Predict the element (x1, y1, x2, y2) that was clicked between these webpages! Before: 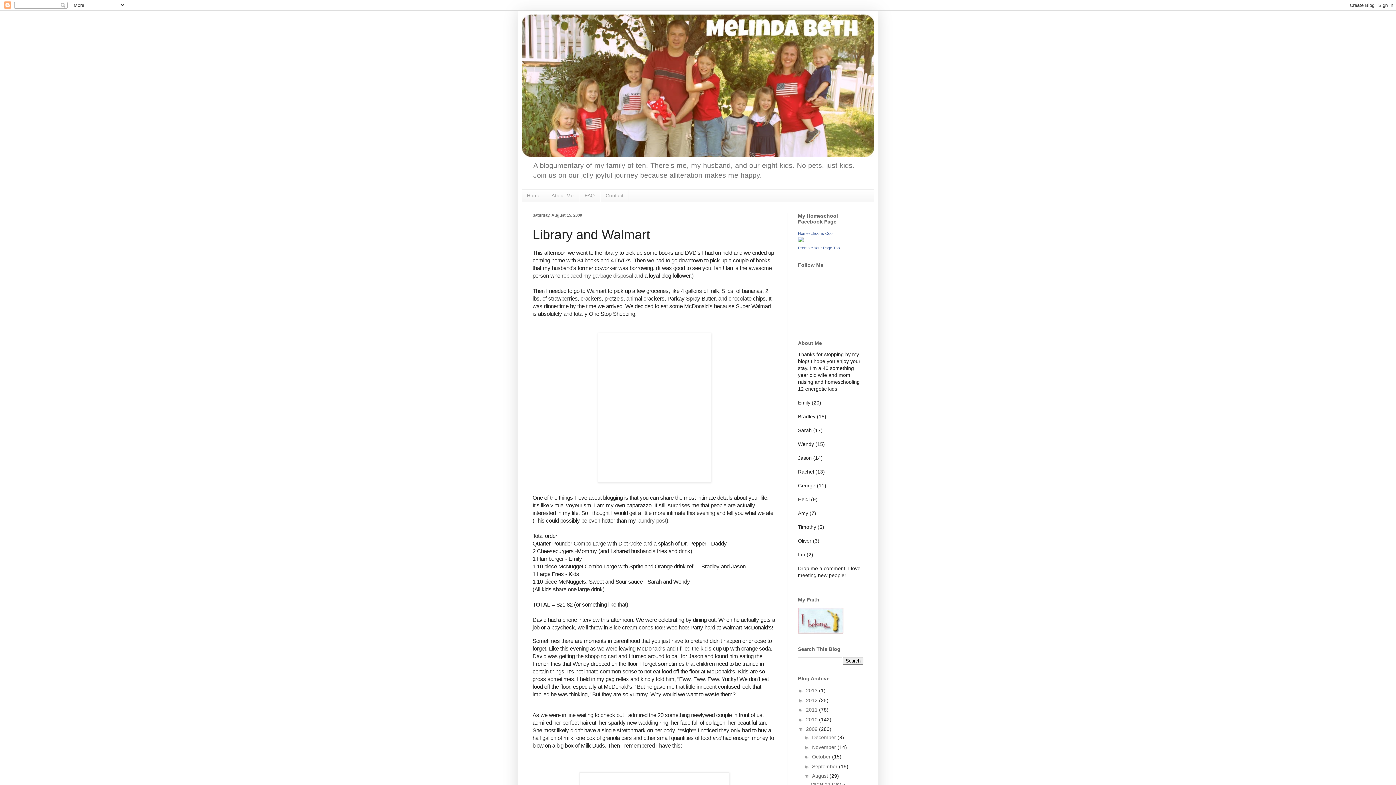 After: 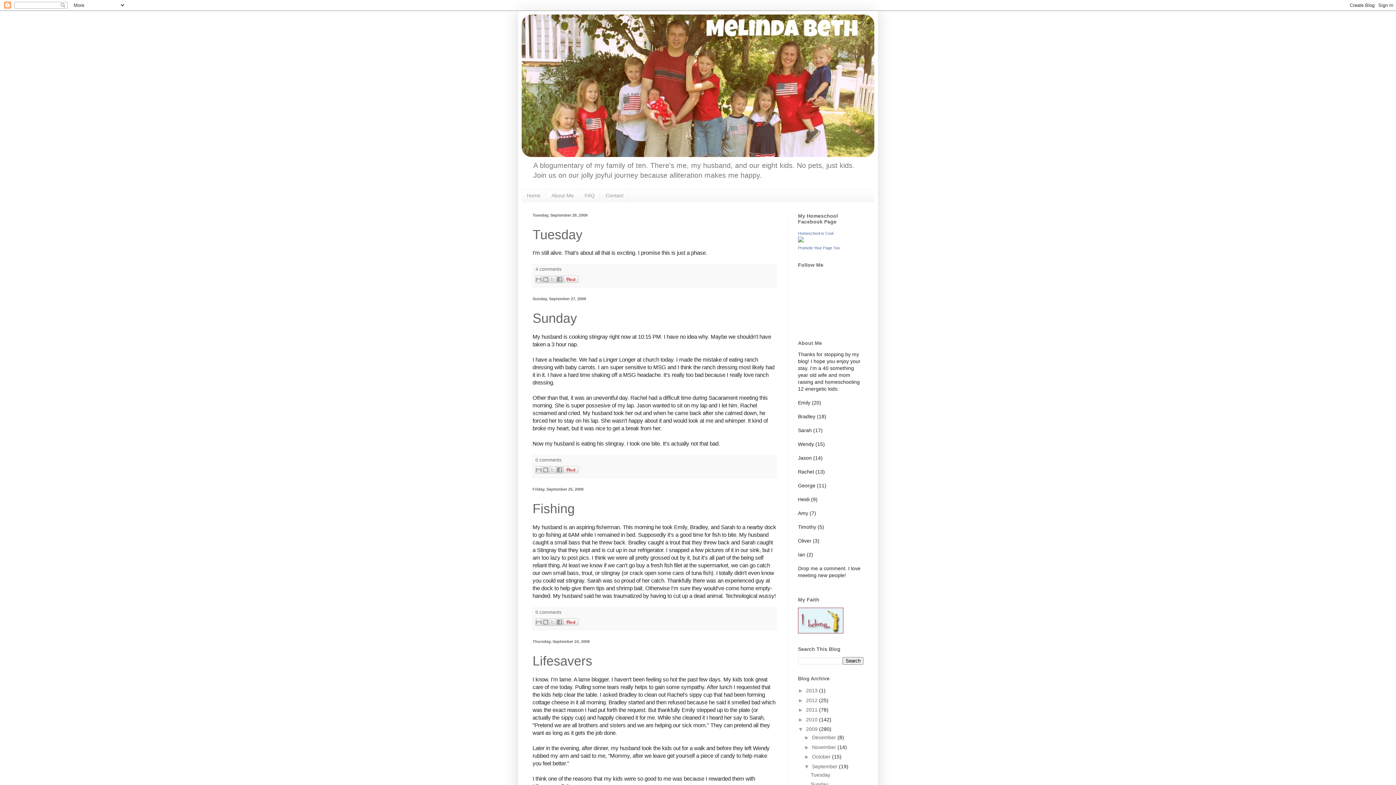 Action: bbox: (812, 763, 839, 769) label: September 